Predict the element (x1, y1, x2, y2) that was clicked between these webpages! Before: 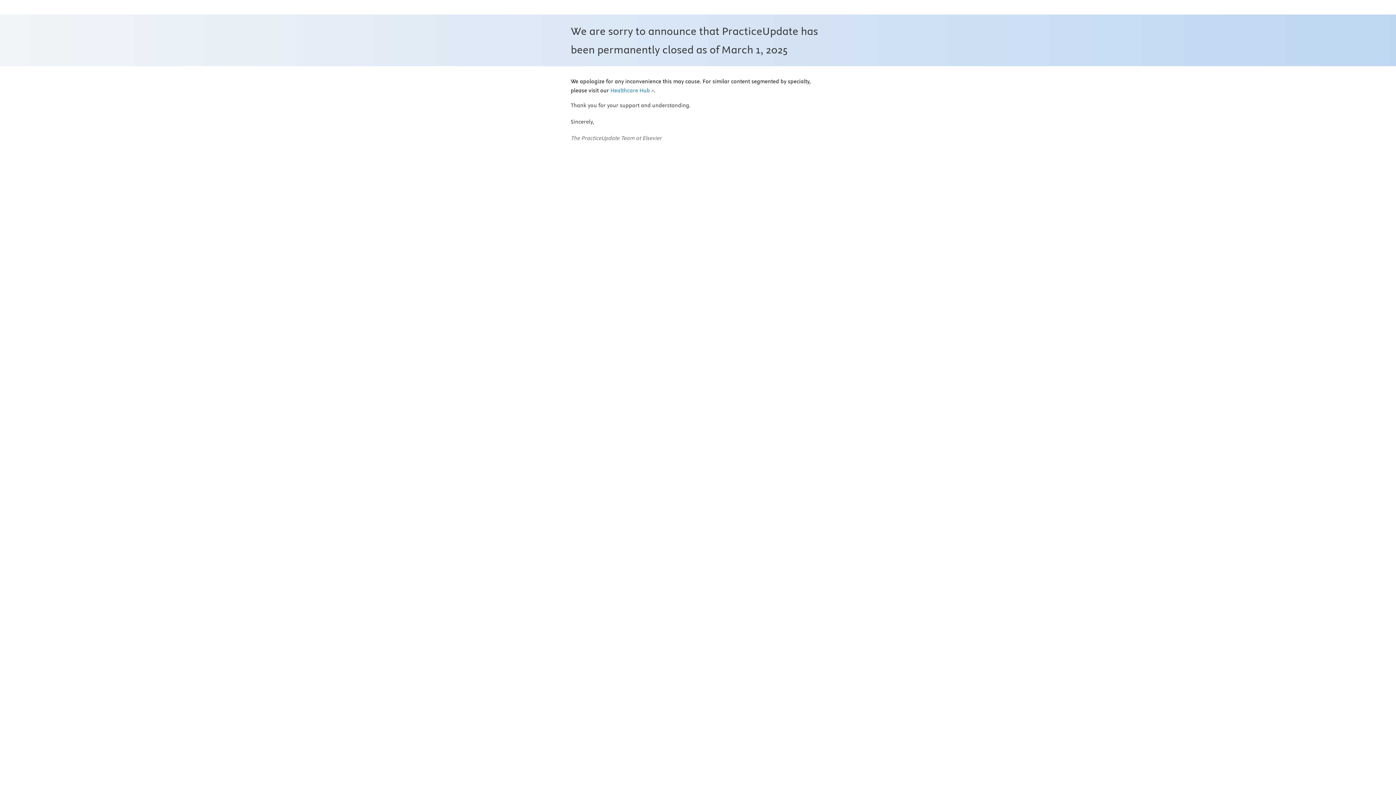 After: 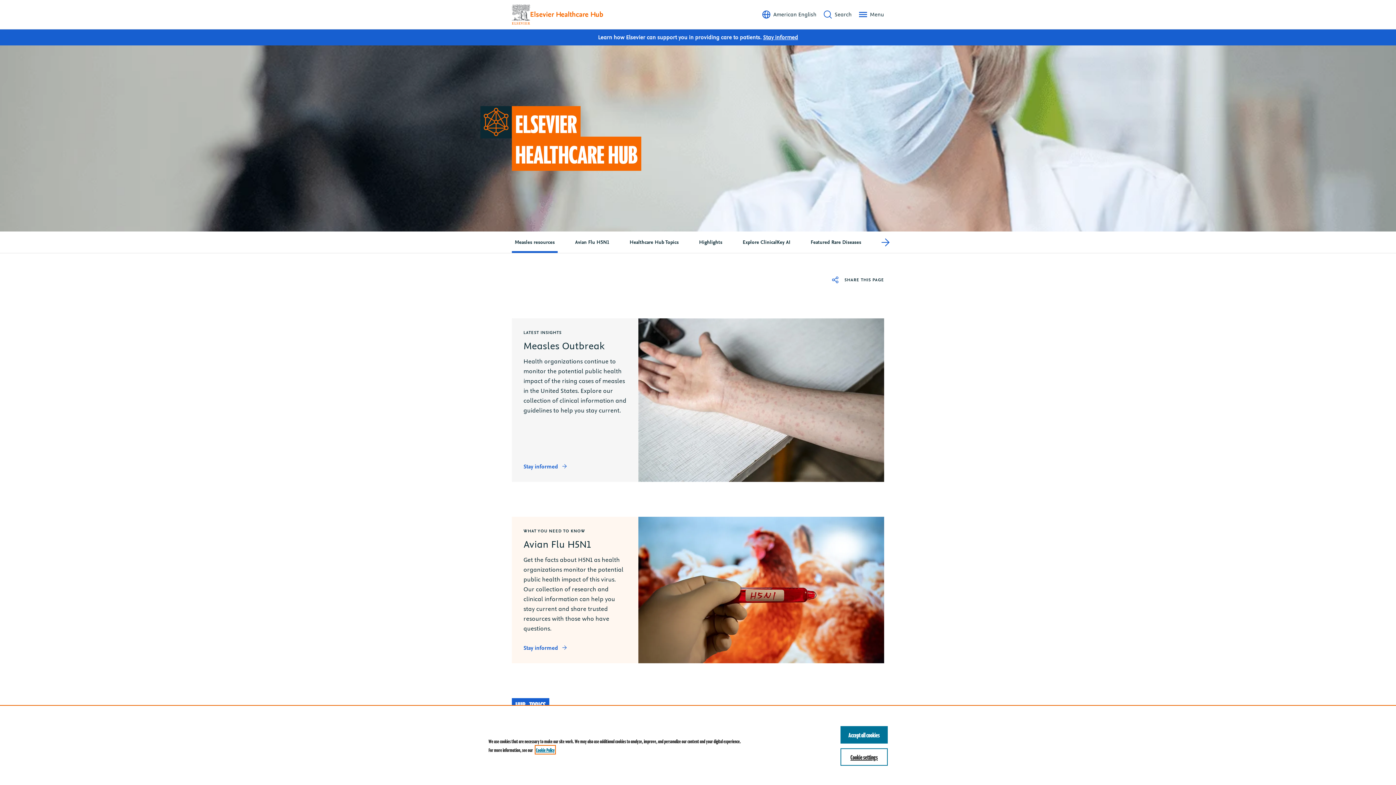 Action: label: Healthcare Hub bbox: (610, 87, 654, 94)